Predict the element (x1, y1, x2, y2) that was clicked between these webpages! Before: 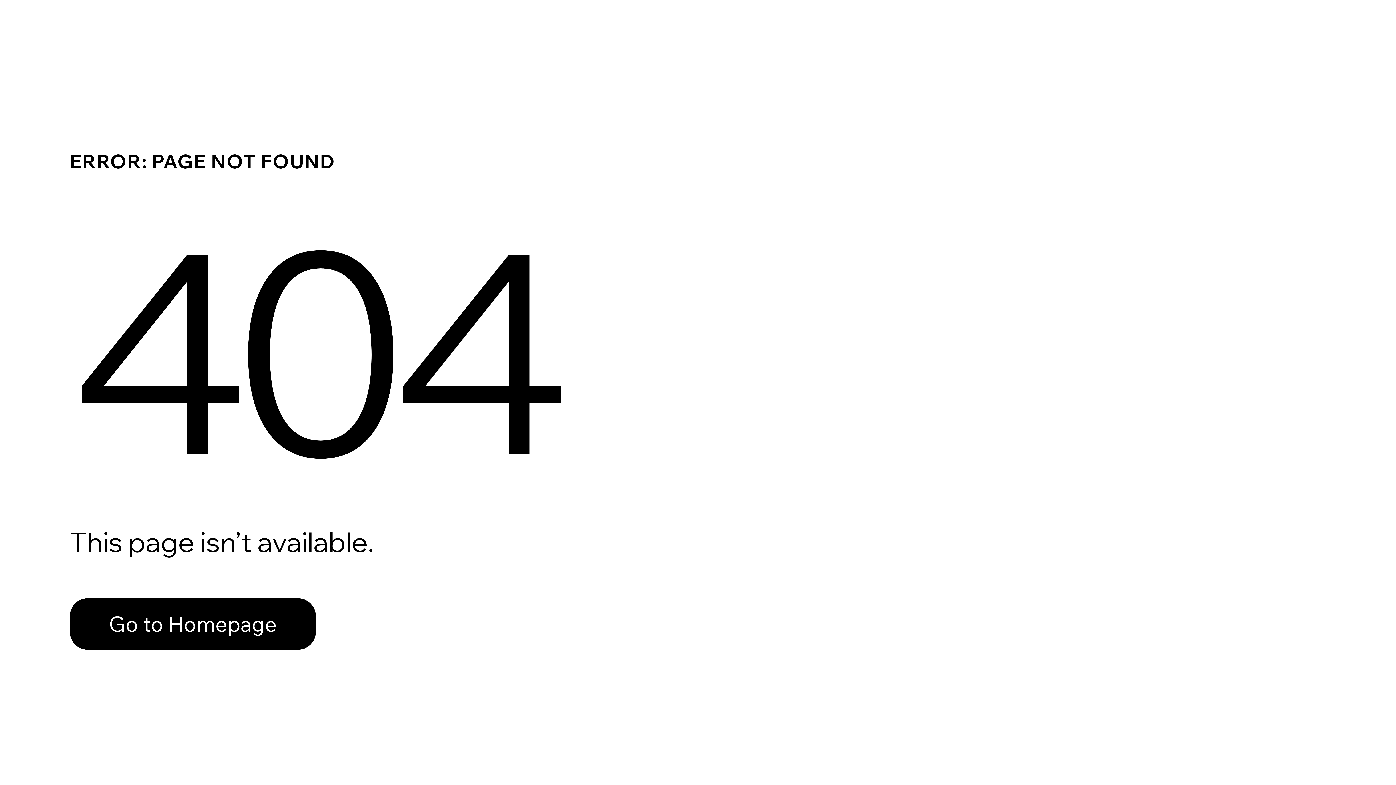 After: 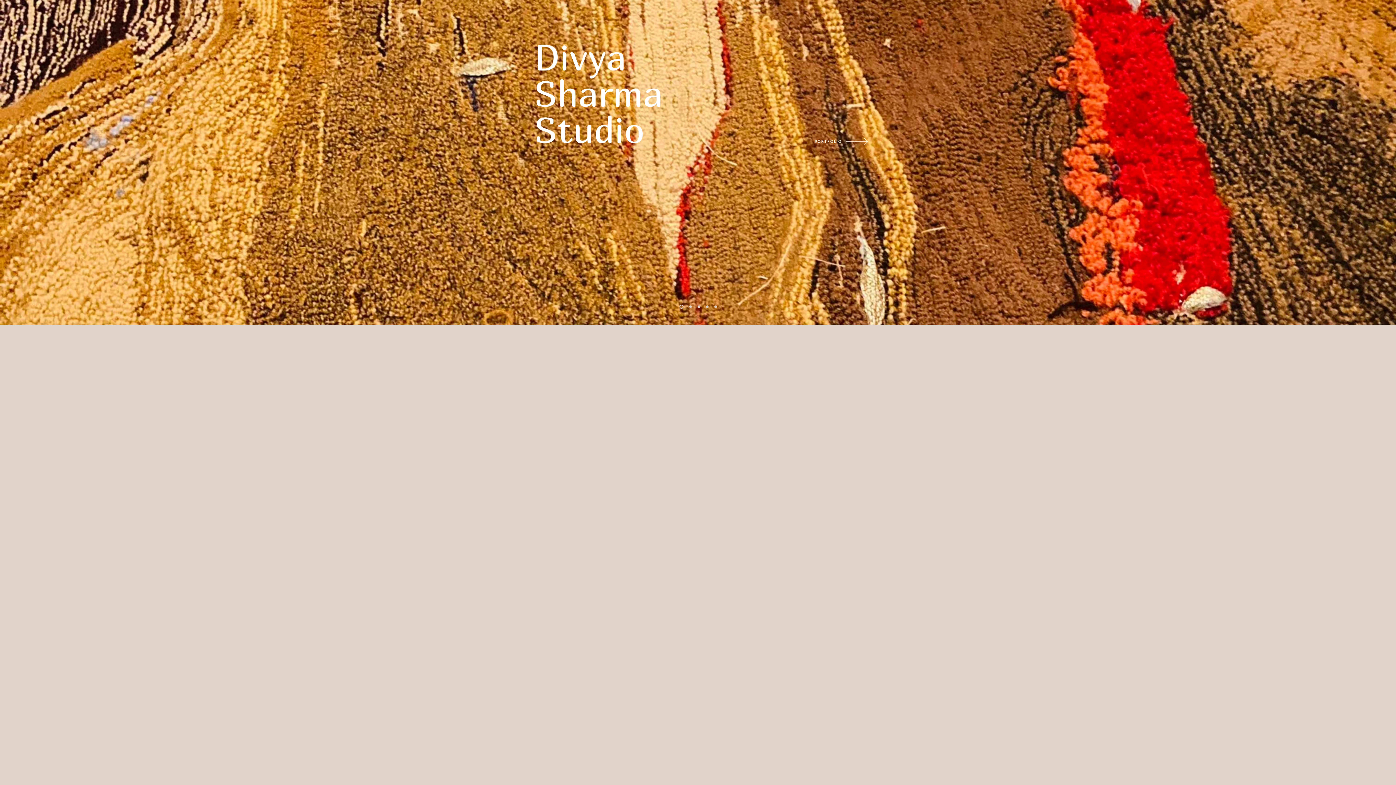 Action: label: Go to Homepage bbox: (69, 598, 316, 650)